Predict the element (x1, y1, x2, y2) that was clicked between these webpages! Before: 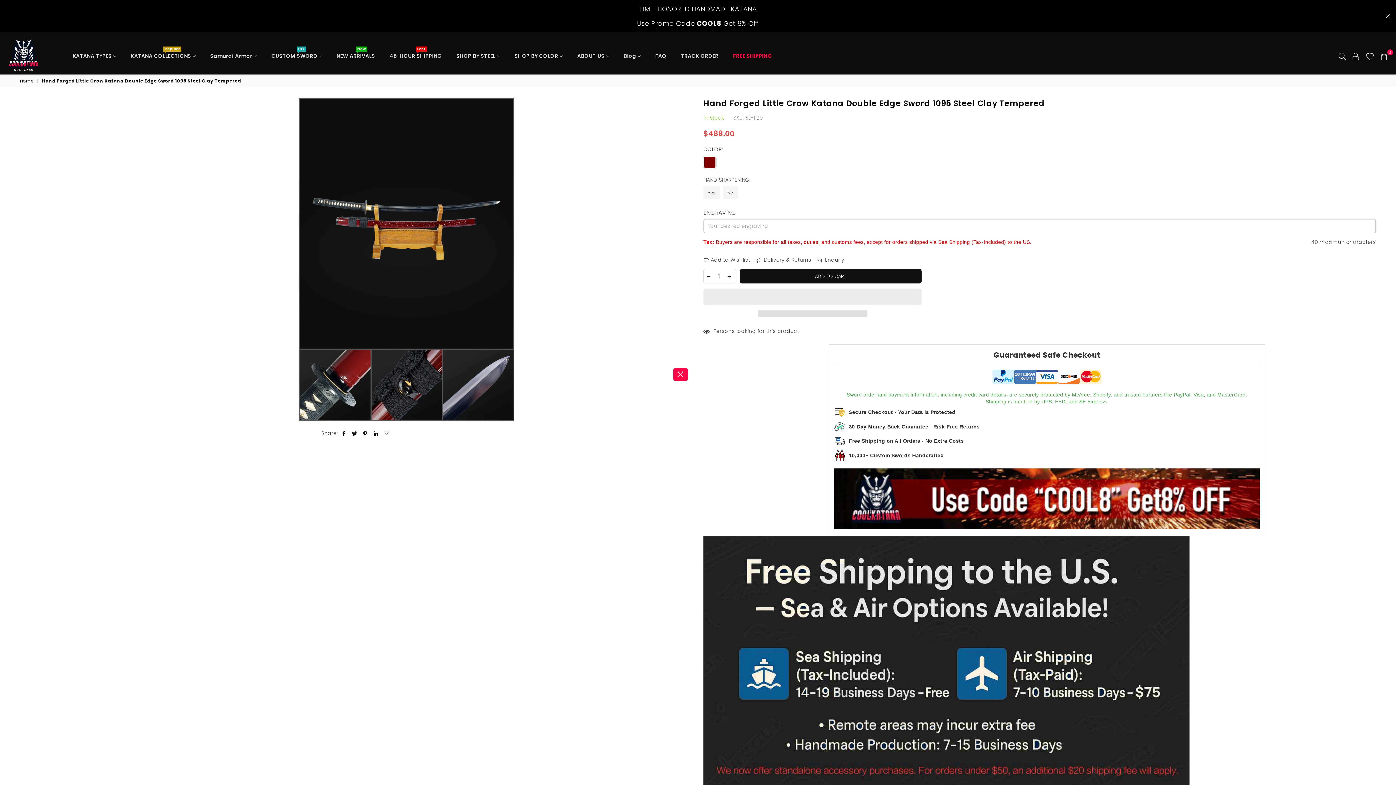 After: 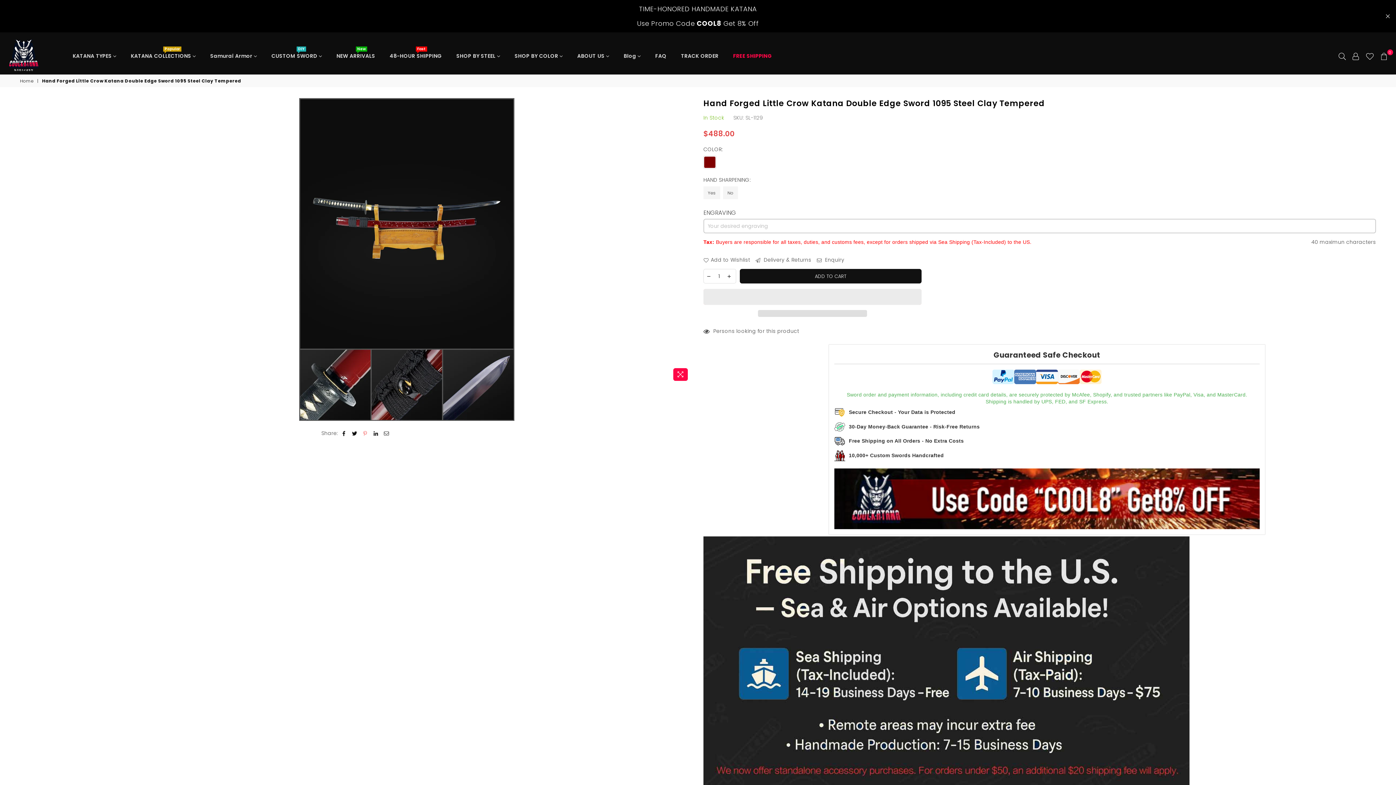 Action: bbox: (362, 430, 368, 437)